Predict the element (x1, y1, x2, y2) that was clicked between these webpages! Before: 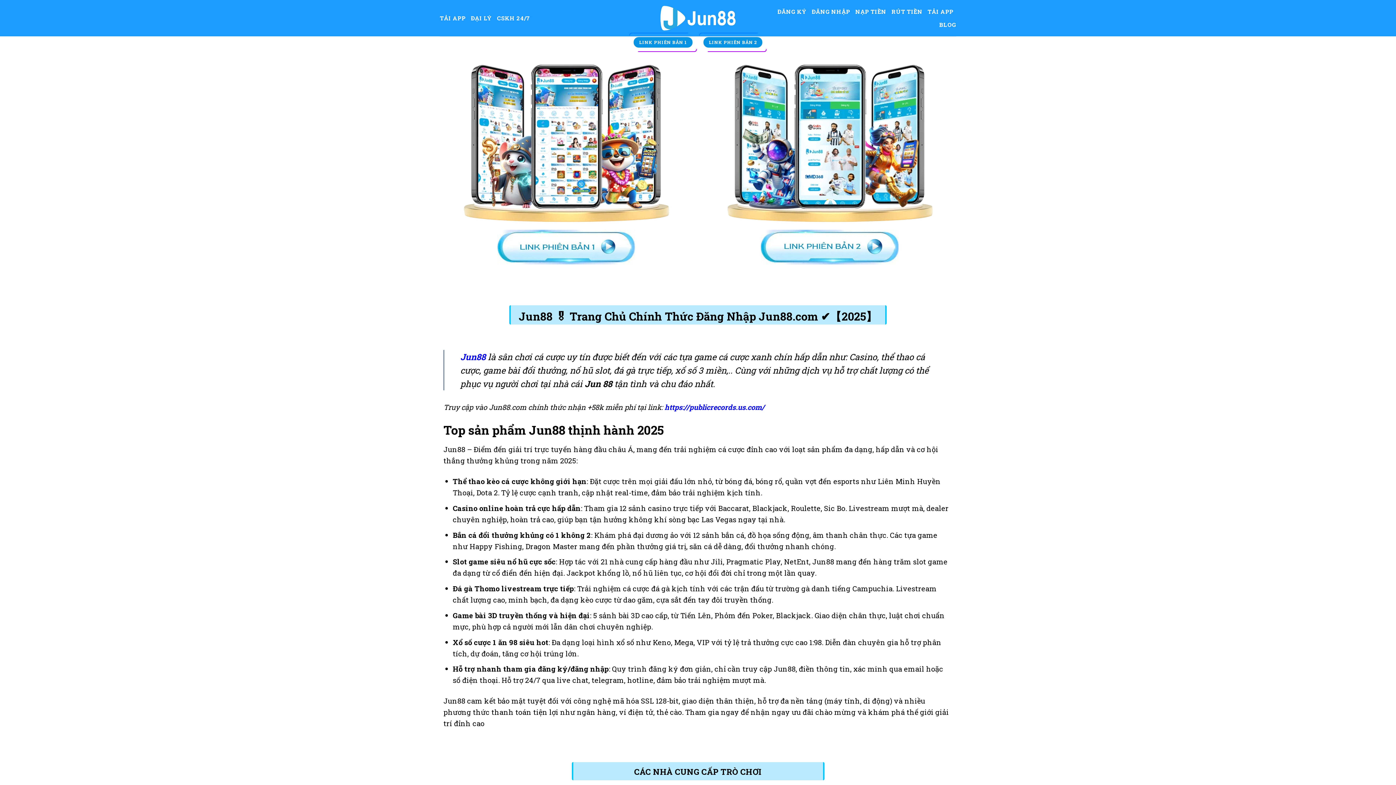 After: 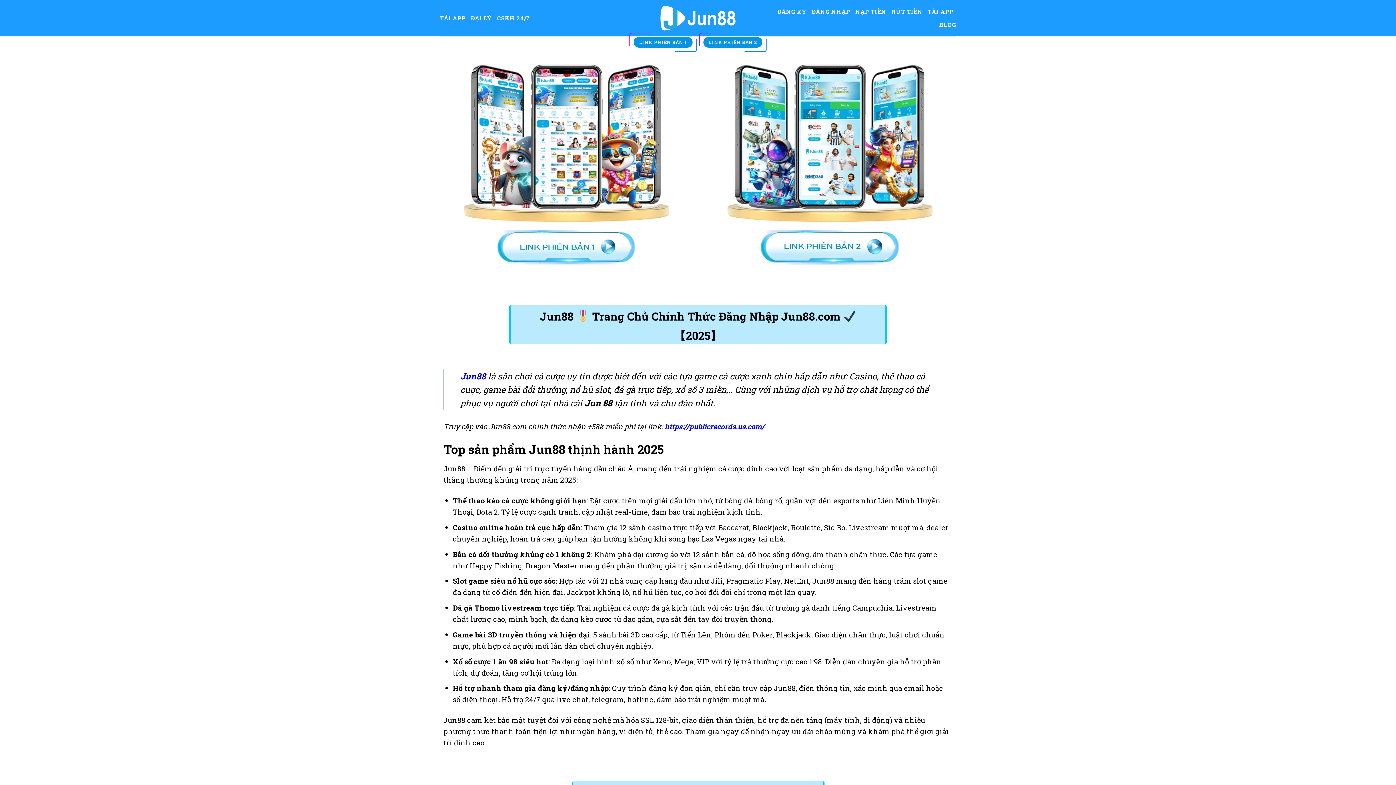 Action: bbox: (497, 229, 635, 264)